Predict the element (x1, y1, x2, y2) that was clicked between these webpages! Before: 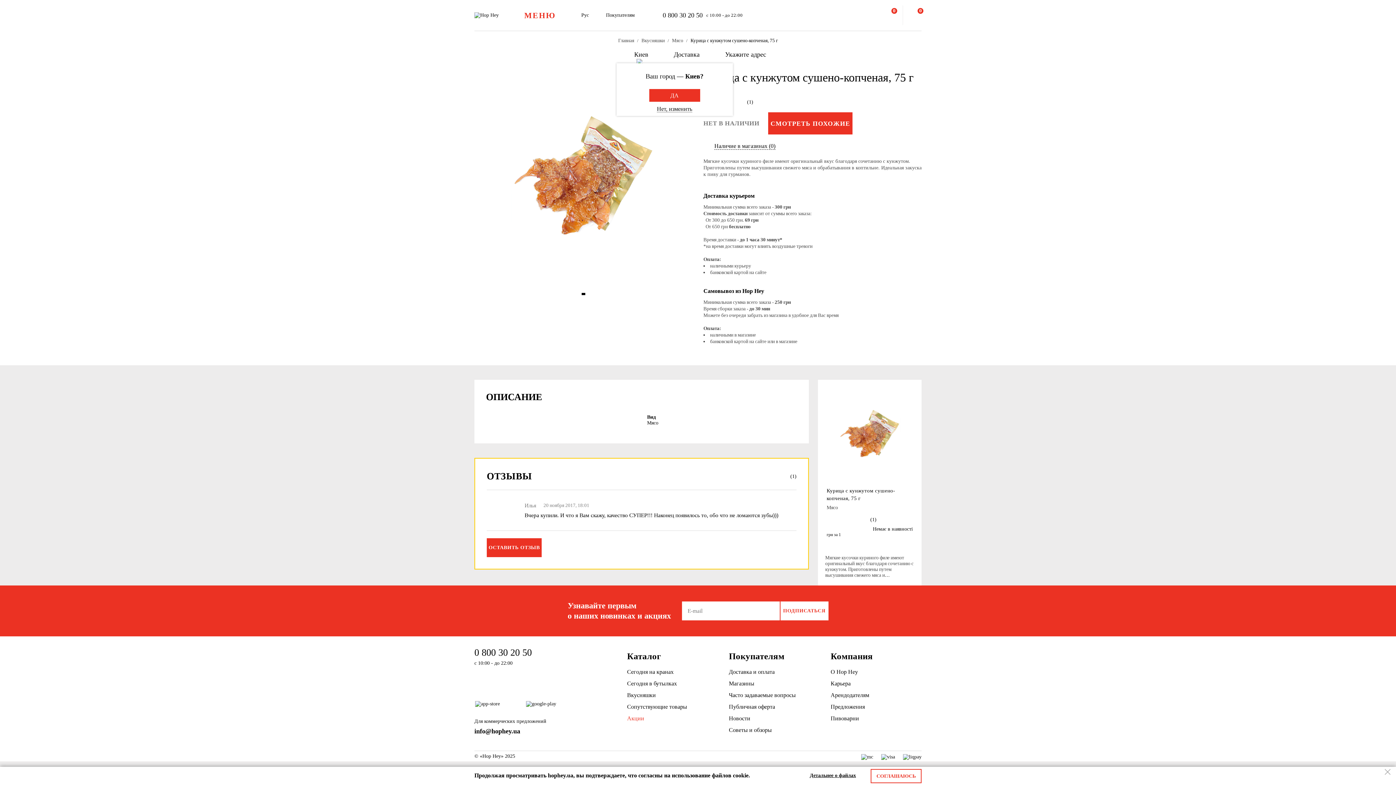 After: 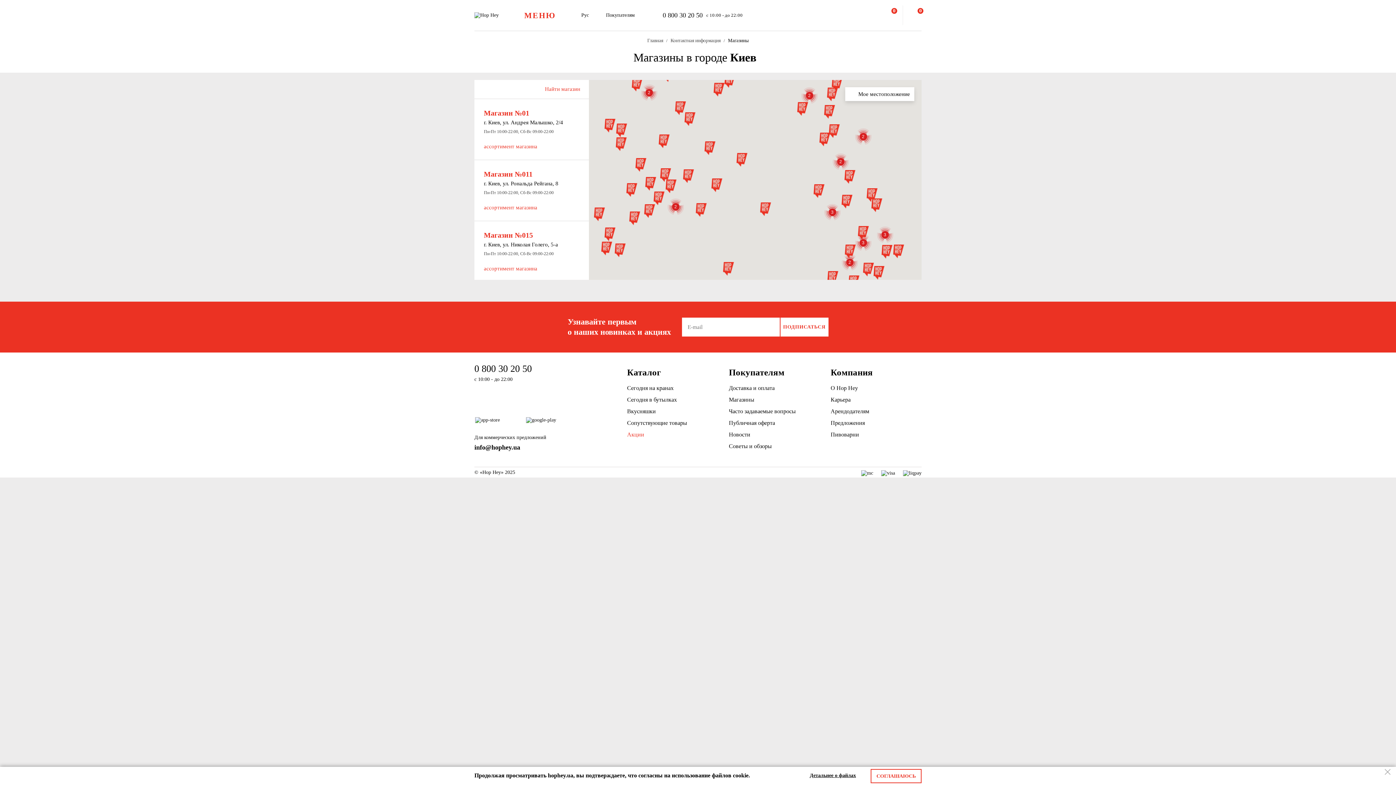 Action: bbox: (729, 678, 820, 689) label: Магазины